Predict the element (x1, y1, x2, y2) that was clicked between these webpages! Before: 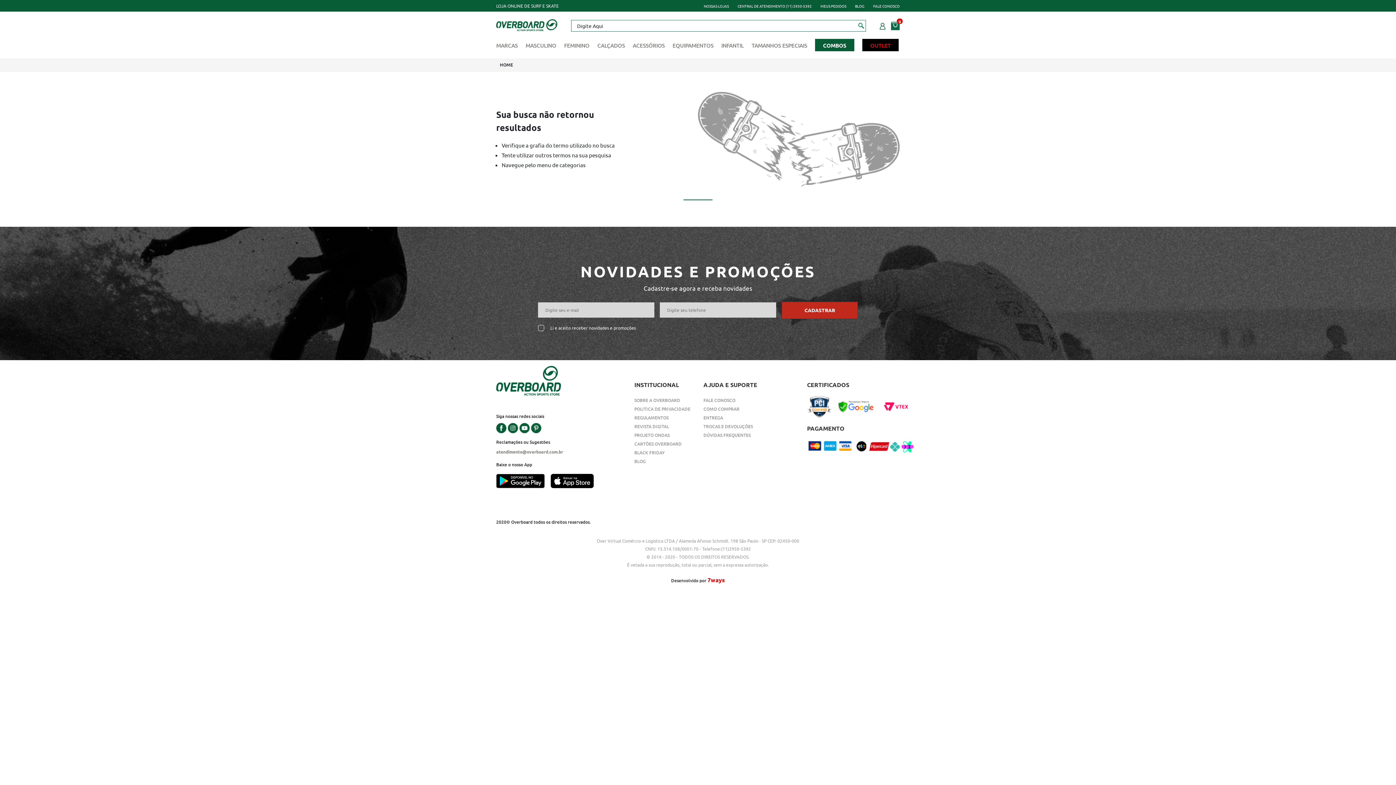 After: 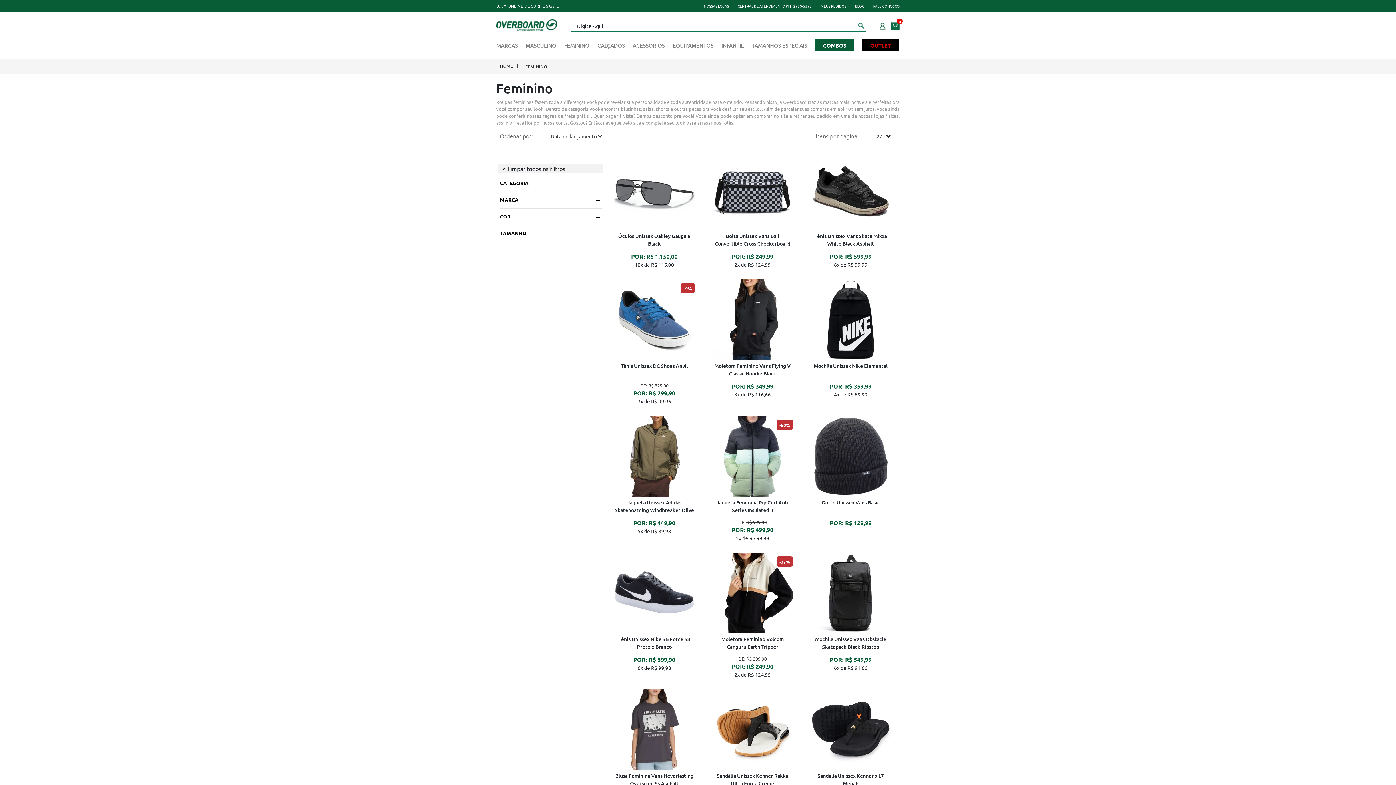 Action: bbox: (564, 38, 589, 53) label: FEMININO